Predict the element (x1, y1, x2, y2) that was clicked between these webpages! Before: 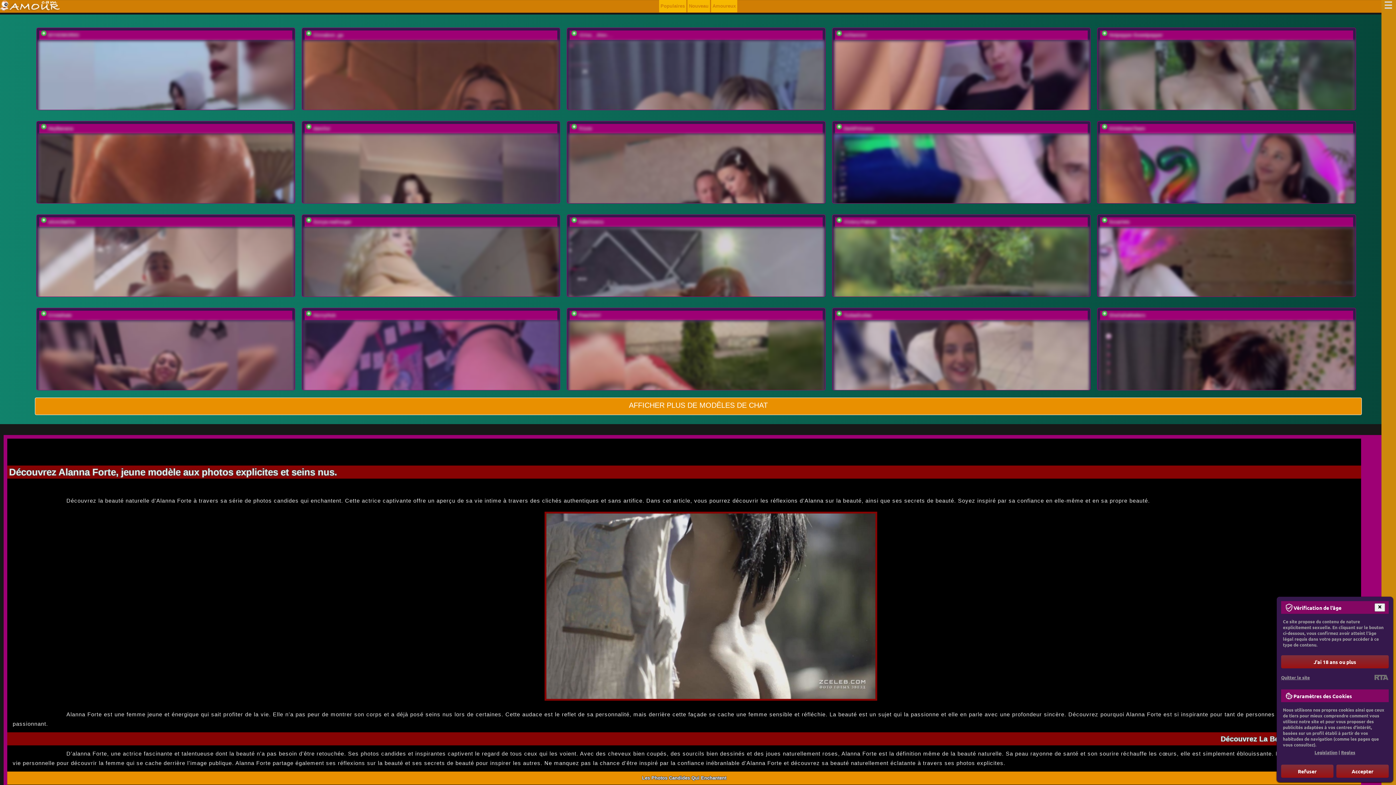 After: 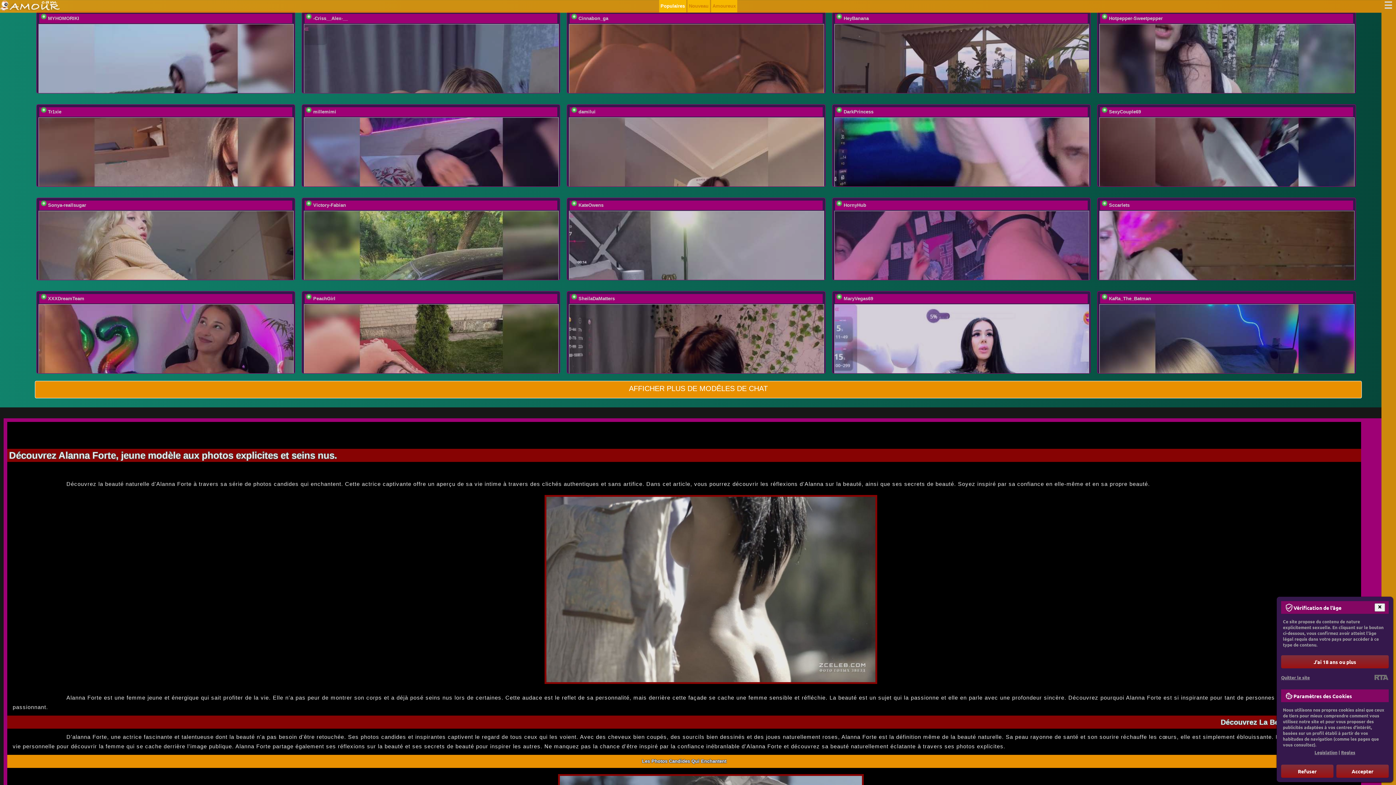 Action: label: Populaires bbox: (660, 3, 685, 8)